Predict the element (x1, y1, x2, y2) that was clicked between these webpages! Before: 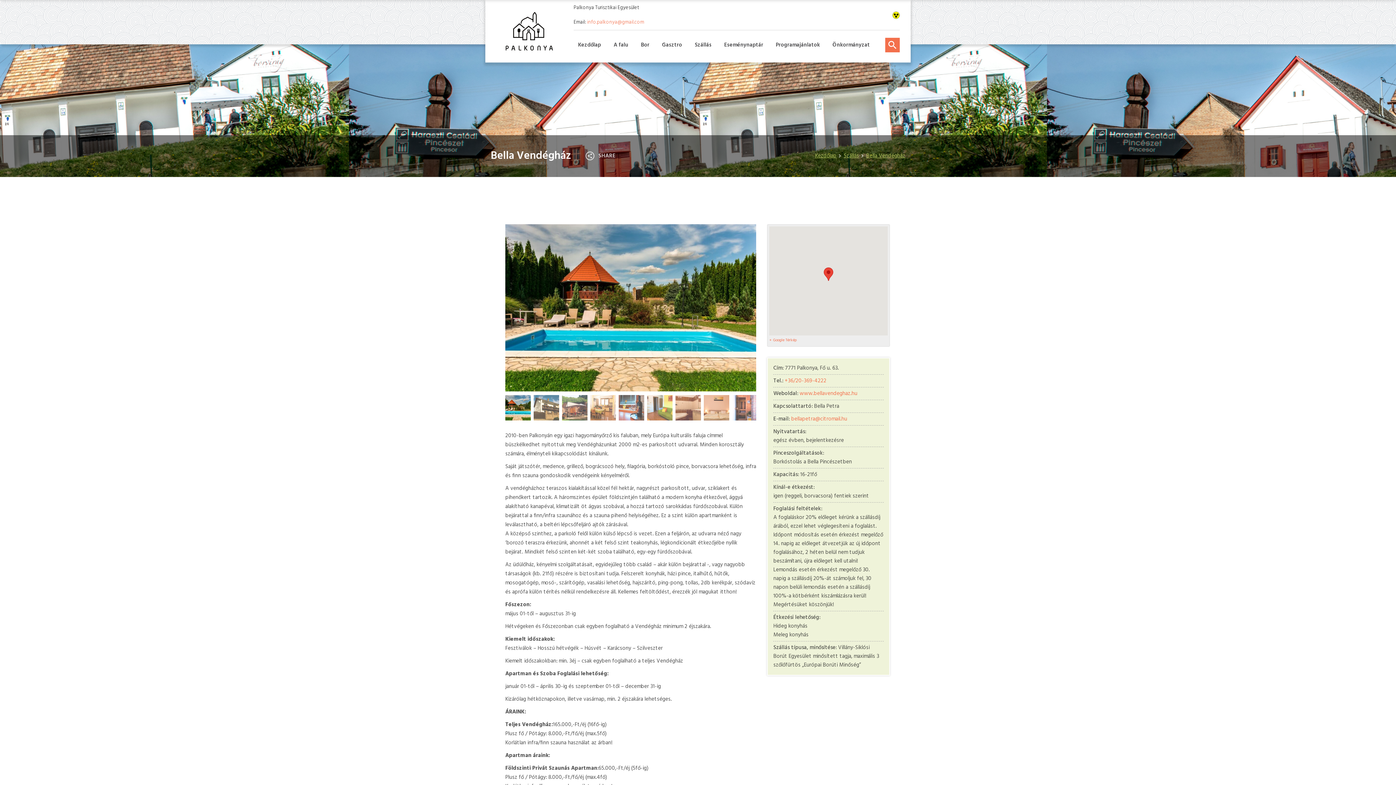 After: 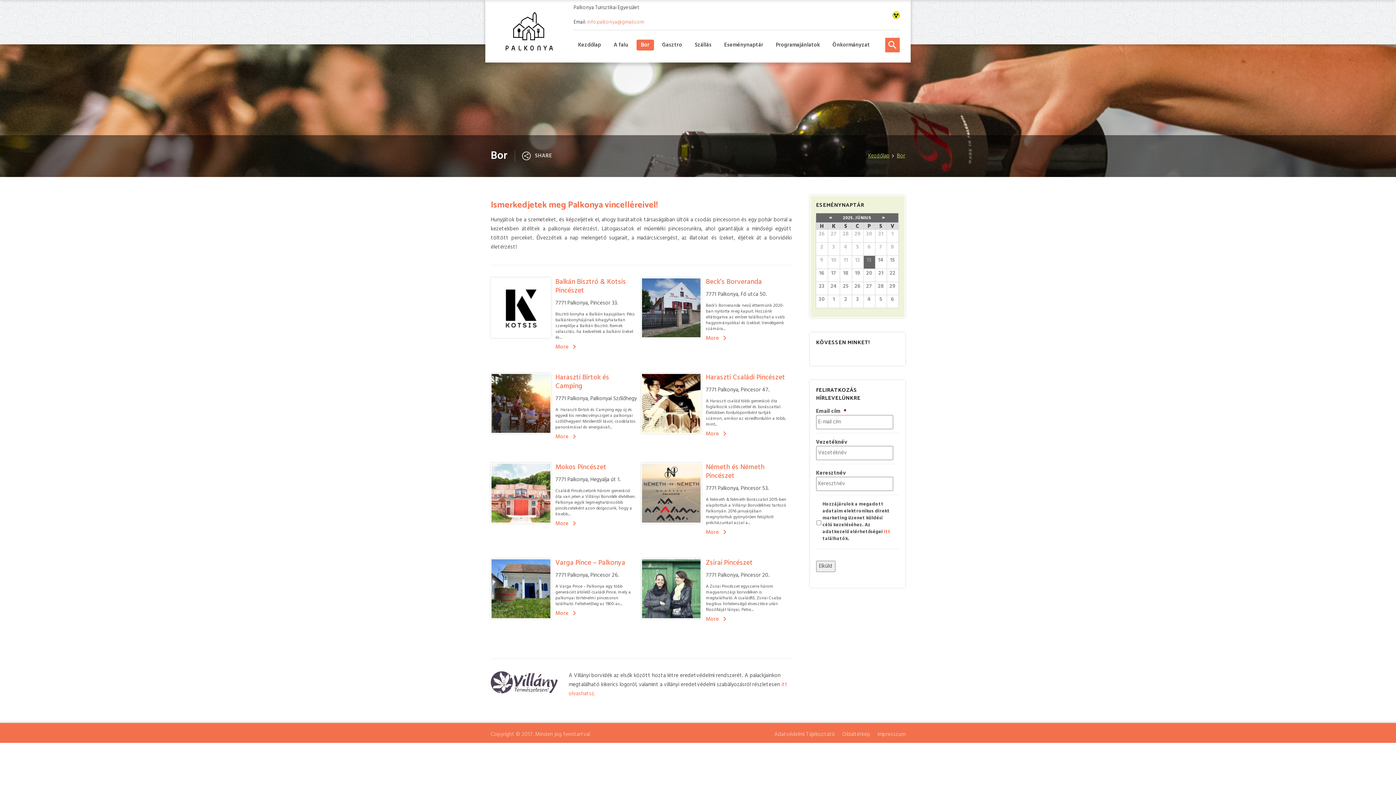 Action: label: Bor bbox: (636, 39, 654, 50)